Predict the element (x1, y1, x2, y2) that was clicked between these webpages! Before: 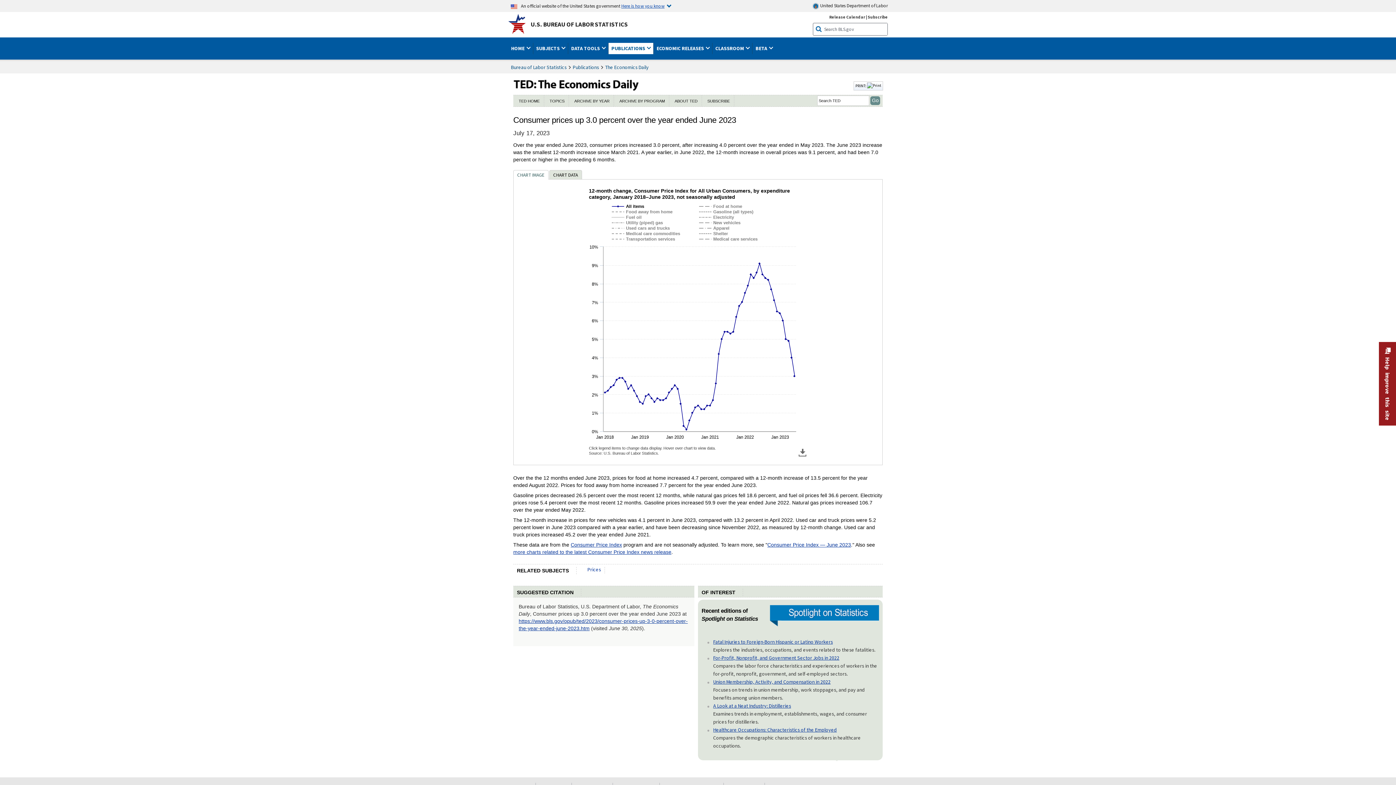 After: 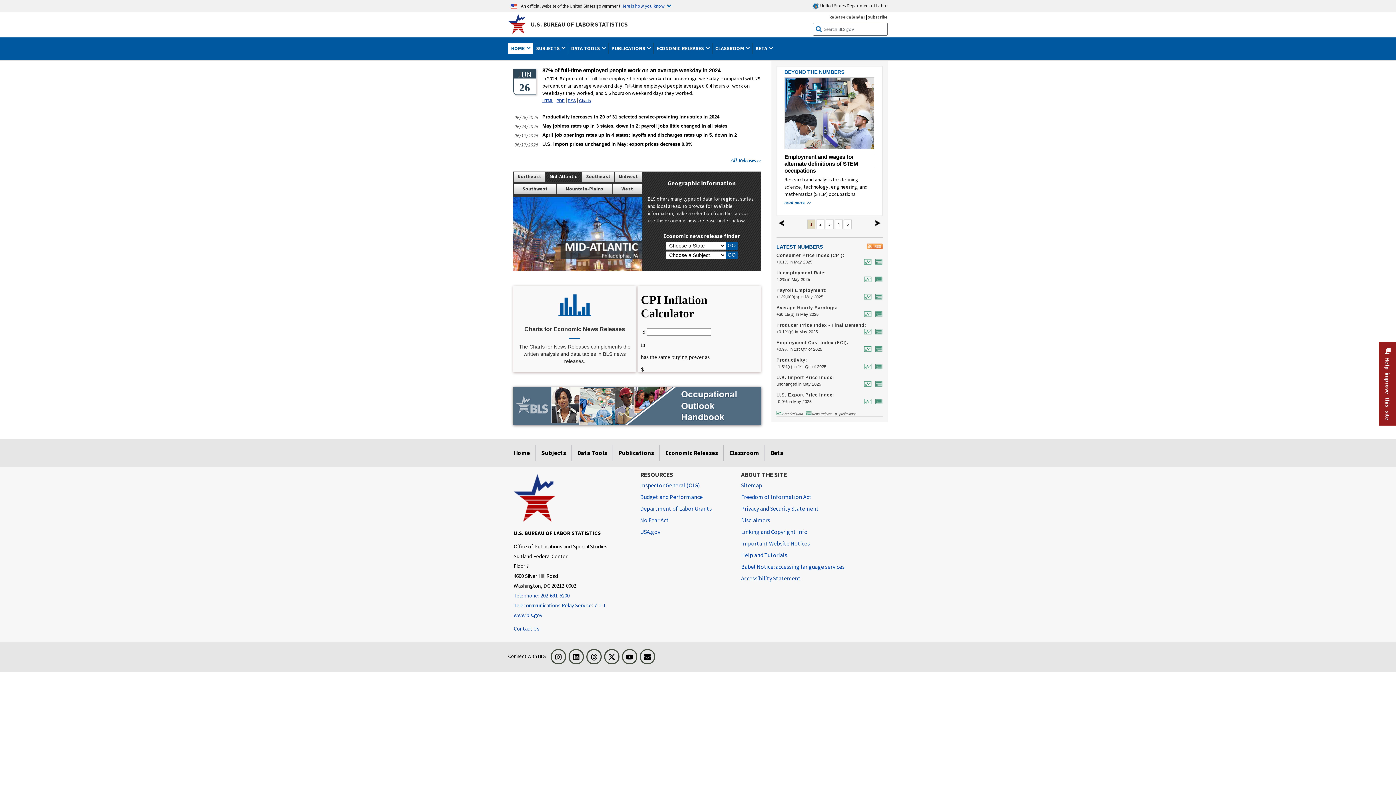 Action: bbox: (508, 13, 729, 29) label: U.S. BUREAU OF LABOR STATISTICS